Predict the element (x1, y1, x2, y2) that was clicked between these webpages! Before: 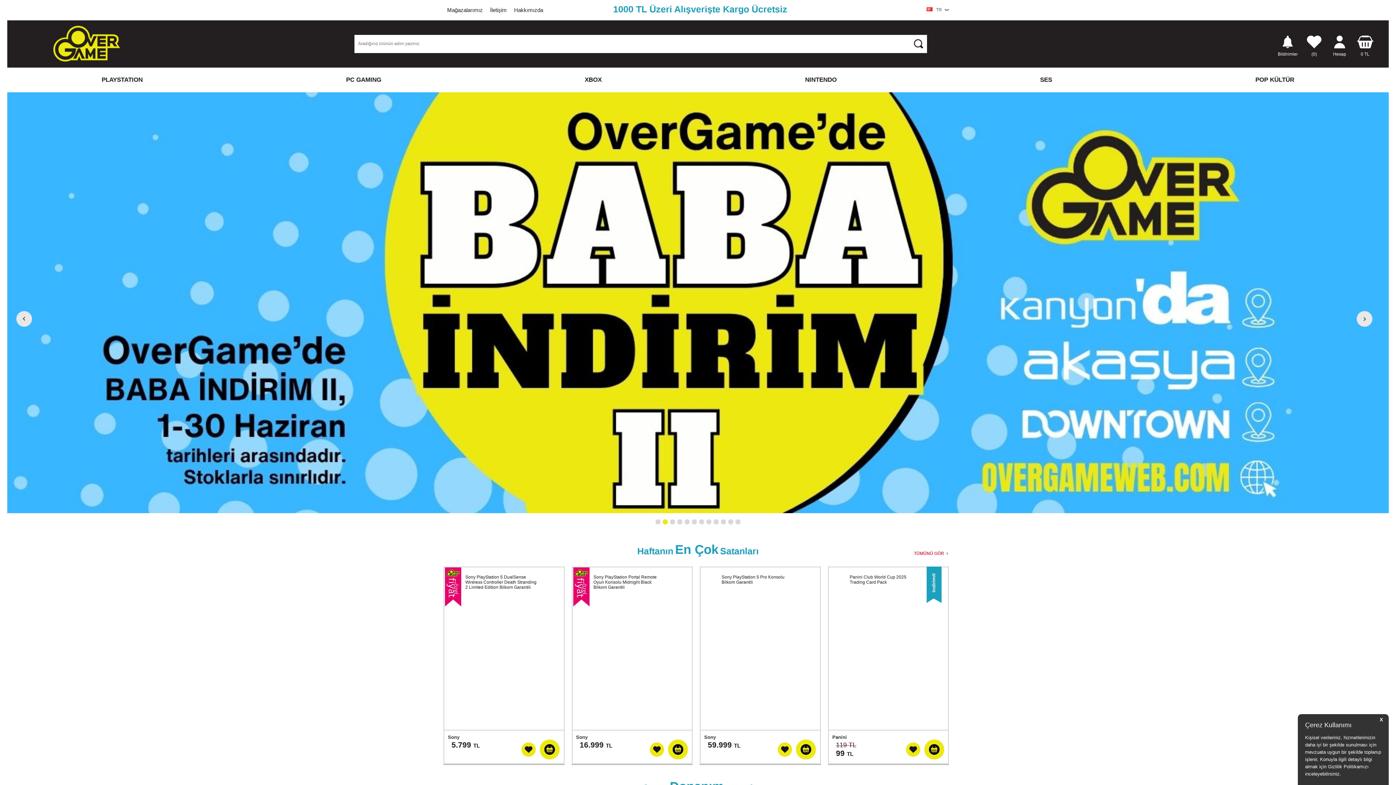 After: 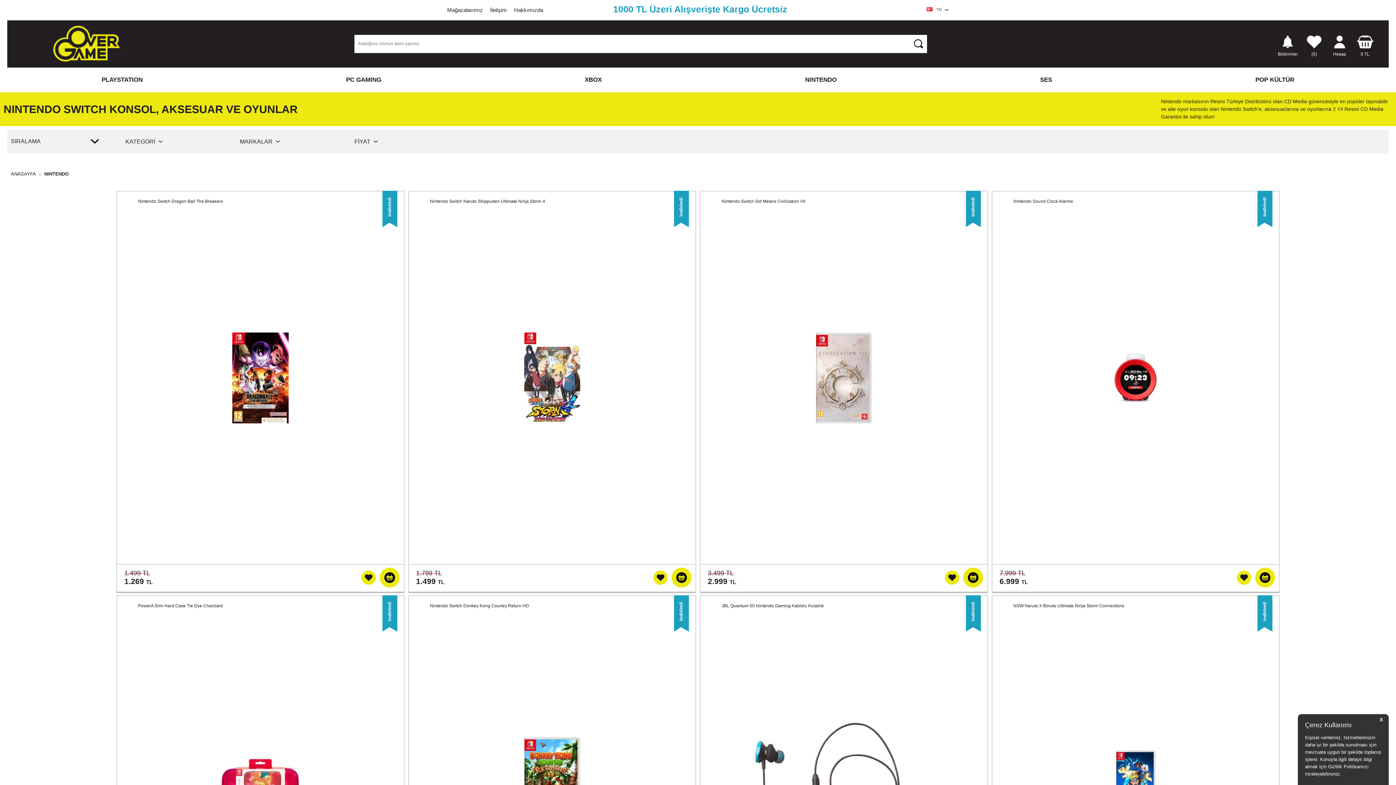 Action: bbox: (801, 70, 840, 89) label: NINTENDO